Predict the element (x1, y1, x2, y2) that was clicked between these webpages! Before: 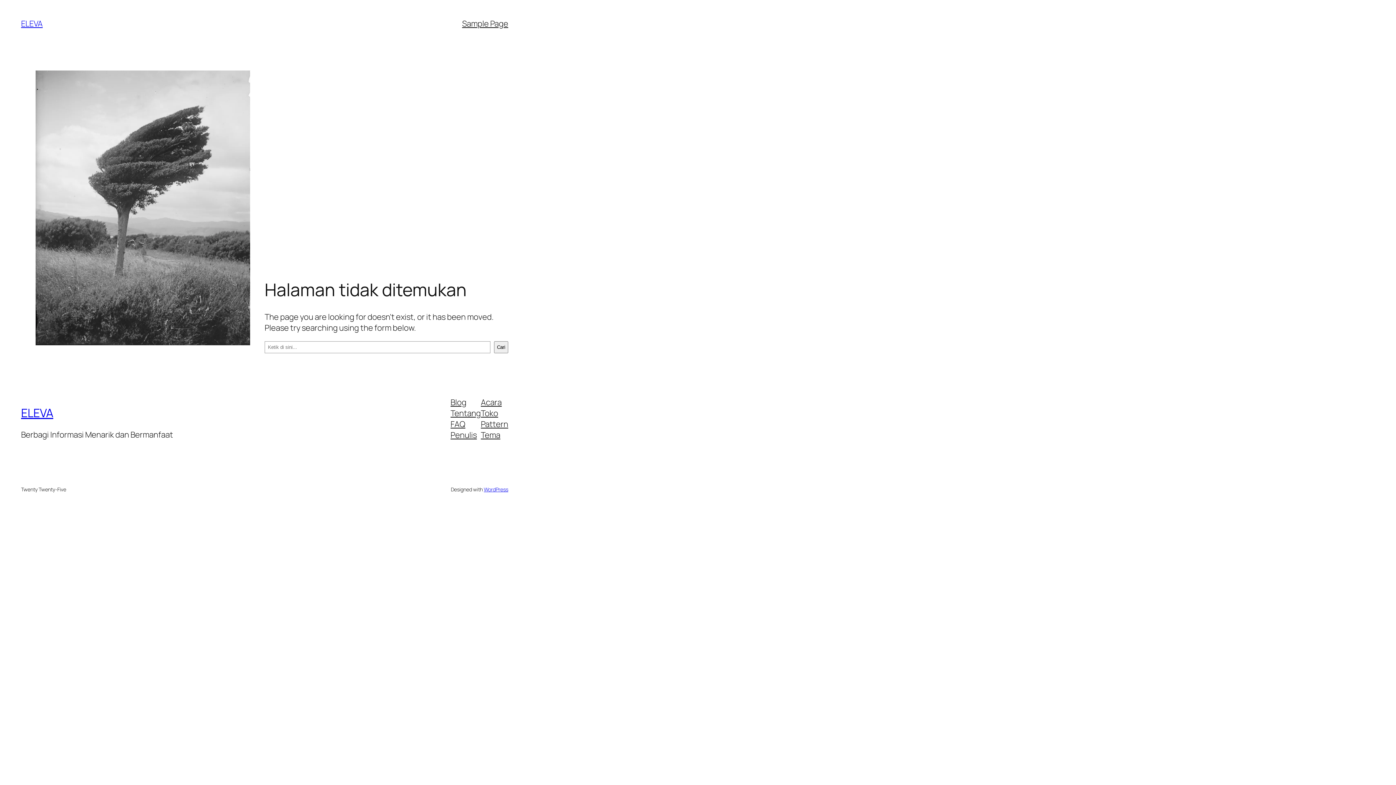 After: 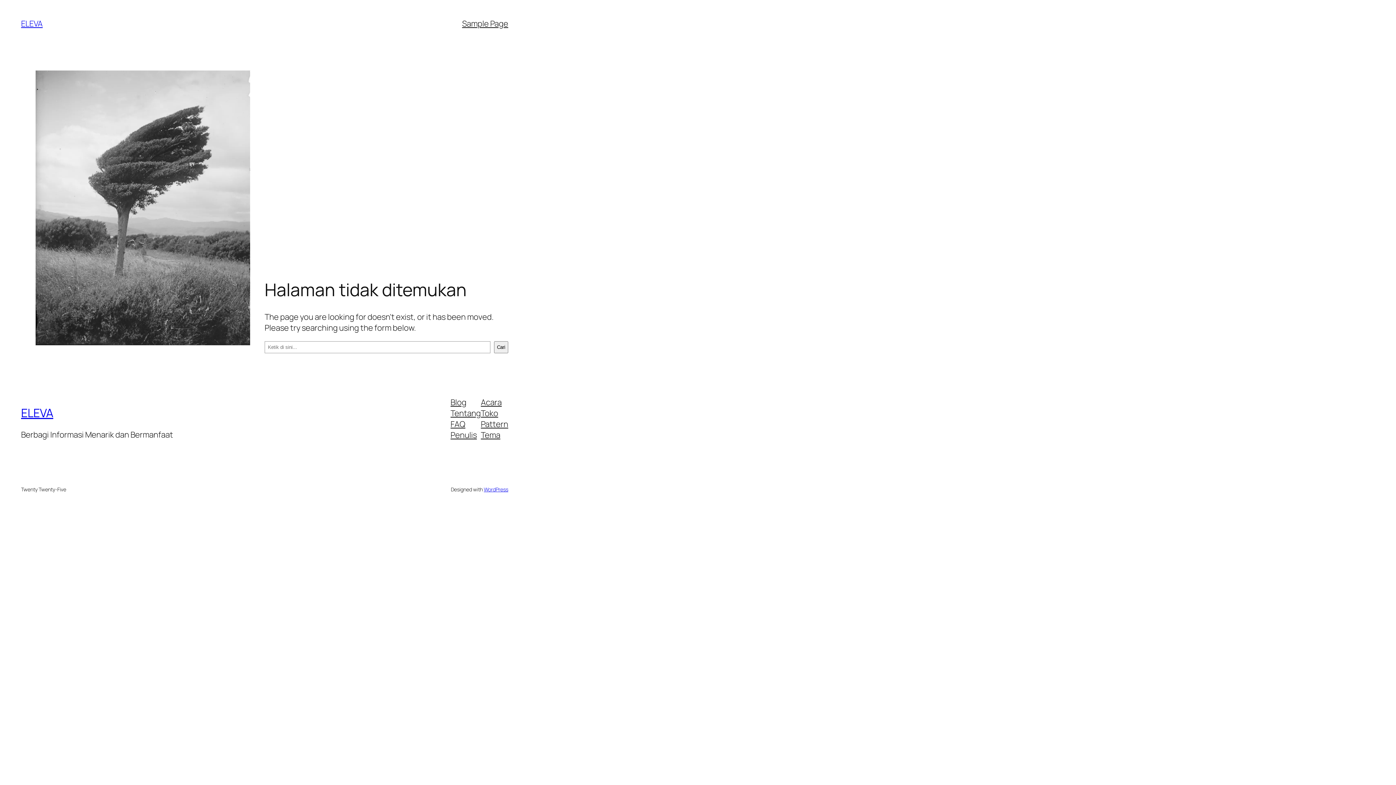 Action: bbox: (480, 418, 508, 429) label: Pattern